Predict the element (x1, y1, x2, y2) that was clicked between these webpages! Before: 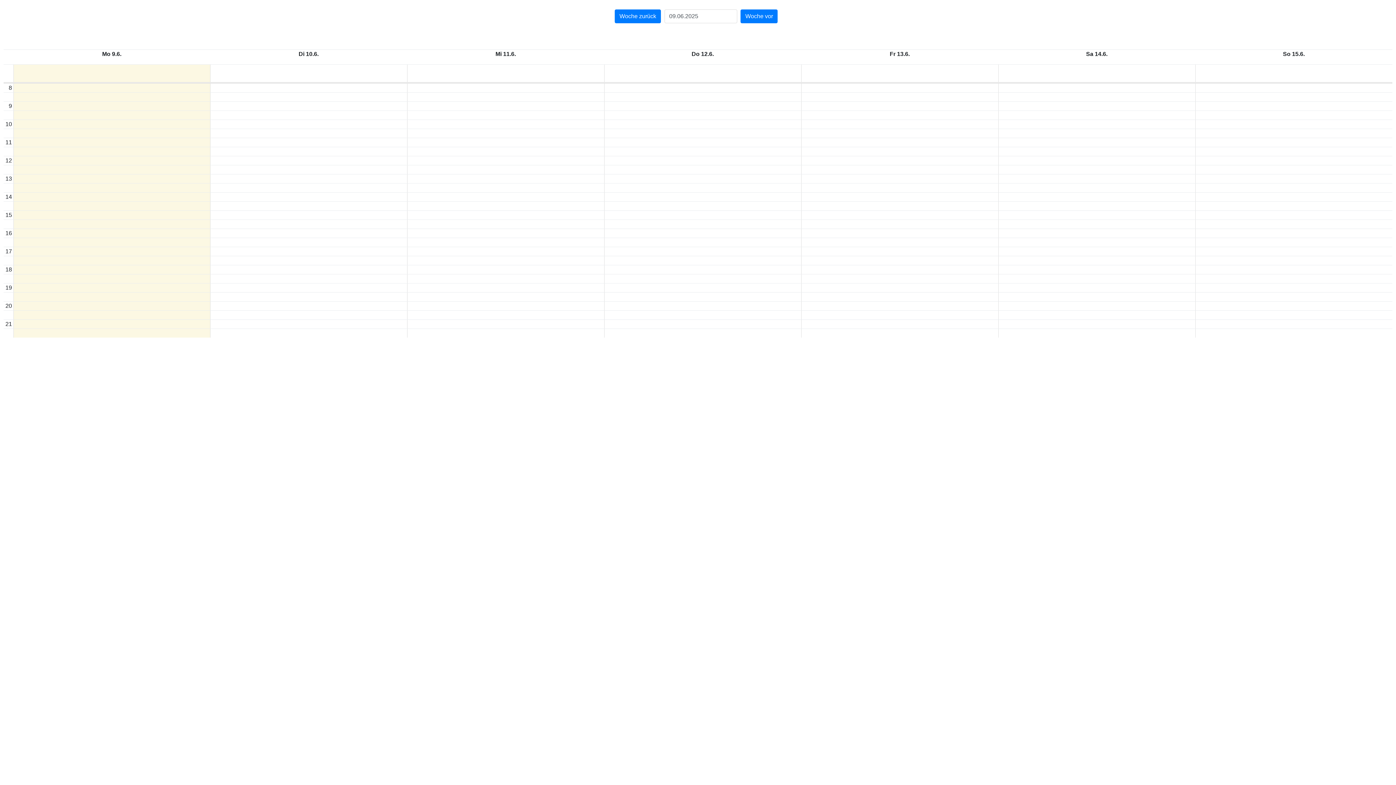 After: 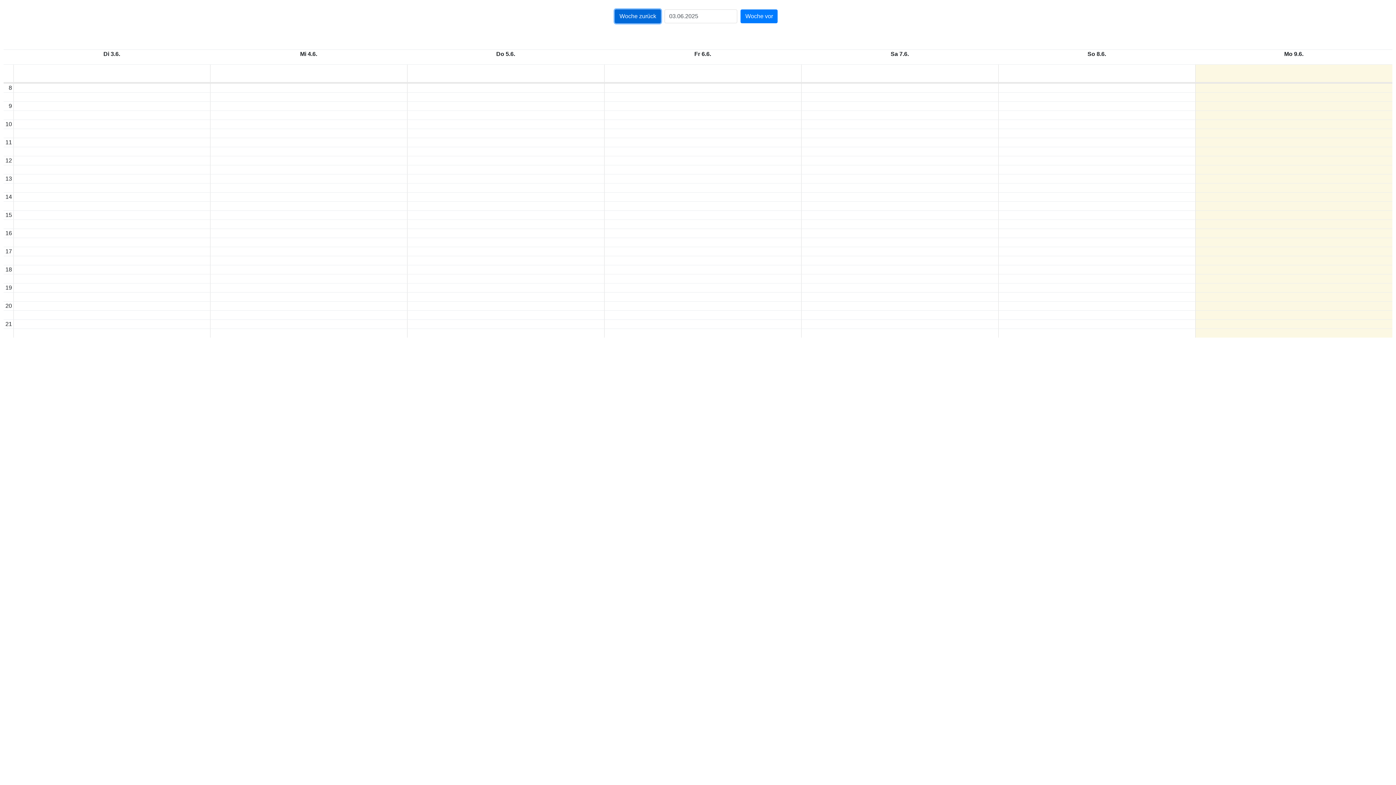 Action: label: Woche zurück bbox: (614, 9, 661, 23)